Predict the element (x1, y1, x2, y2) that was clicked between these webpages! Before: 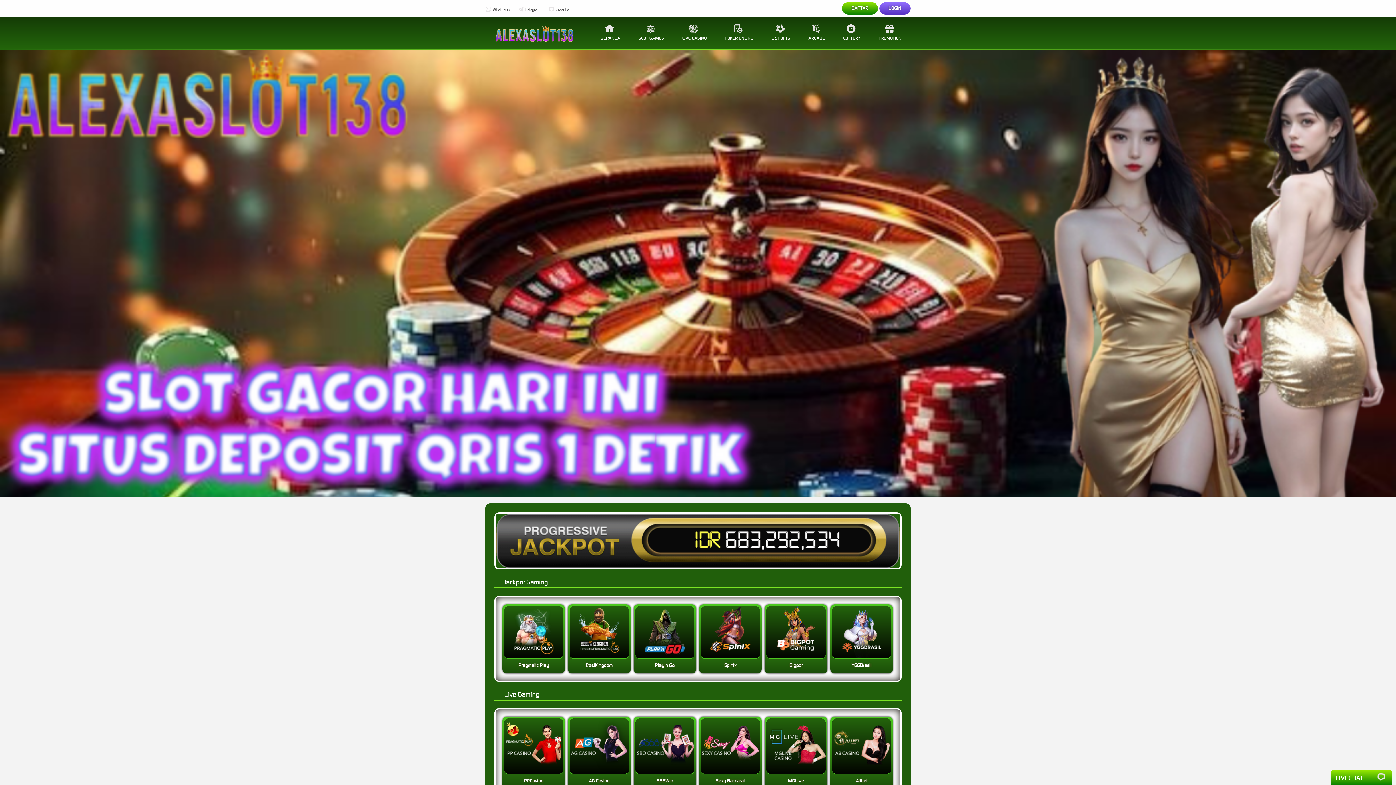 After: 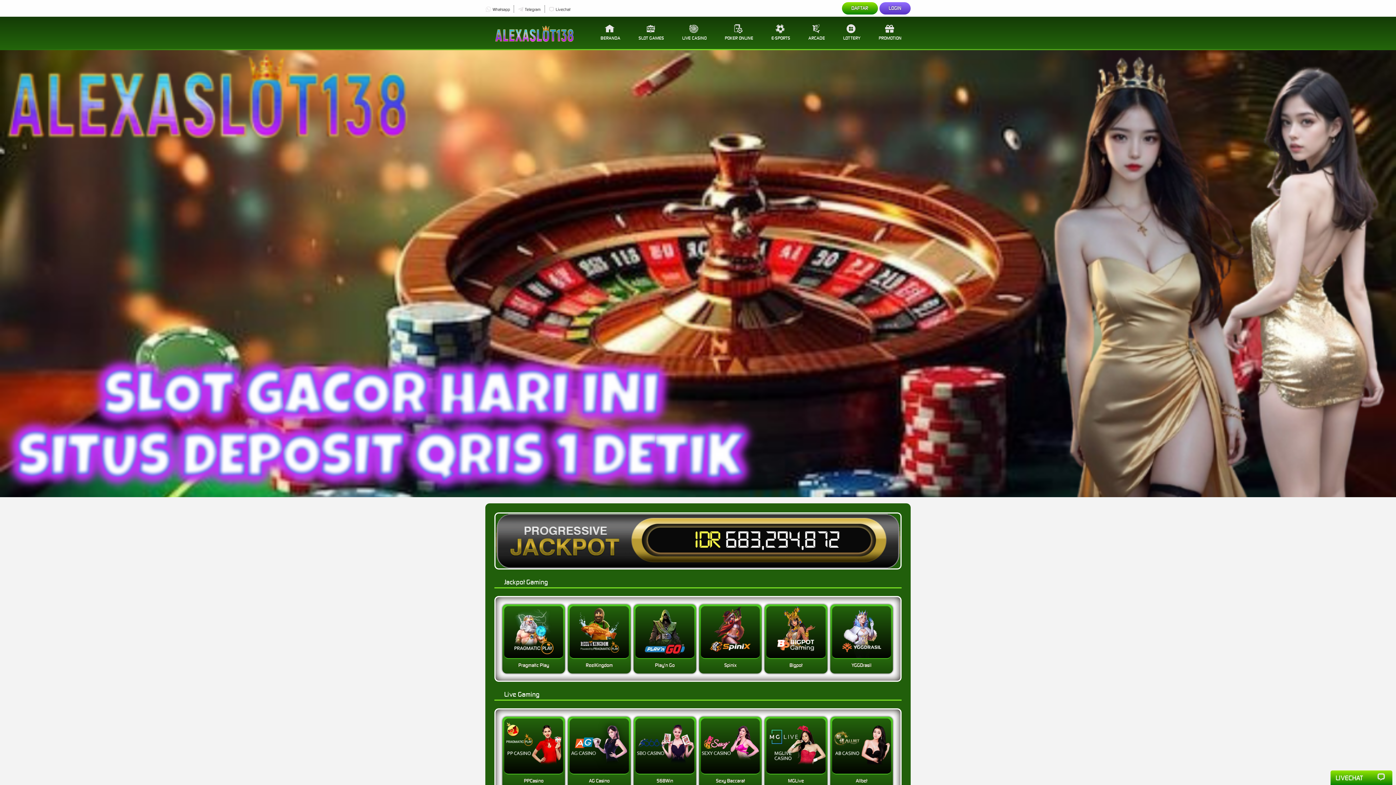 Action: bbox: (485, 16, 587, 40)